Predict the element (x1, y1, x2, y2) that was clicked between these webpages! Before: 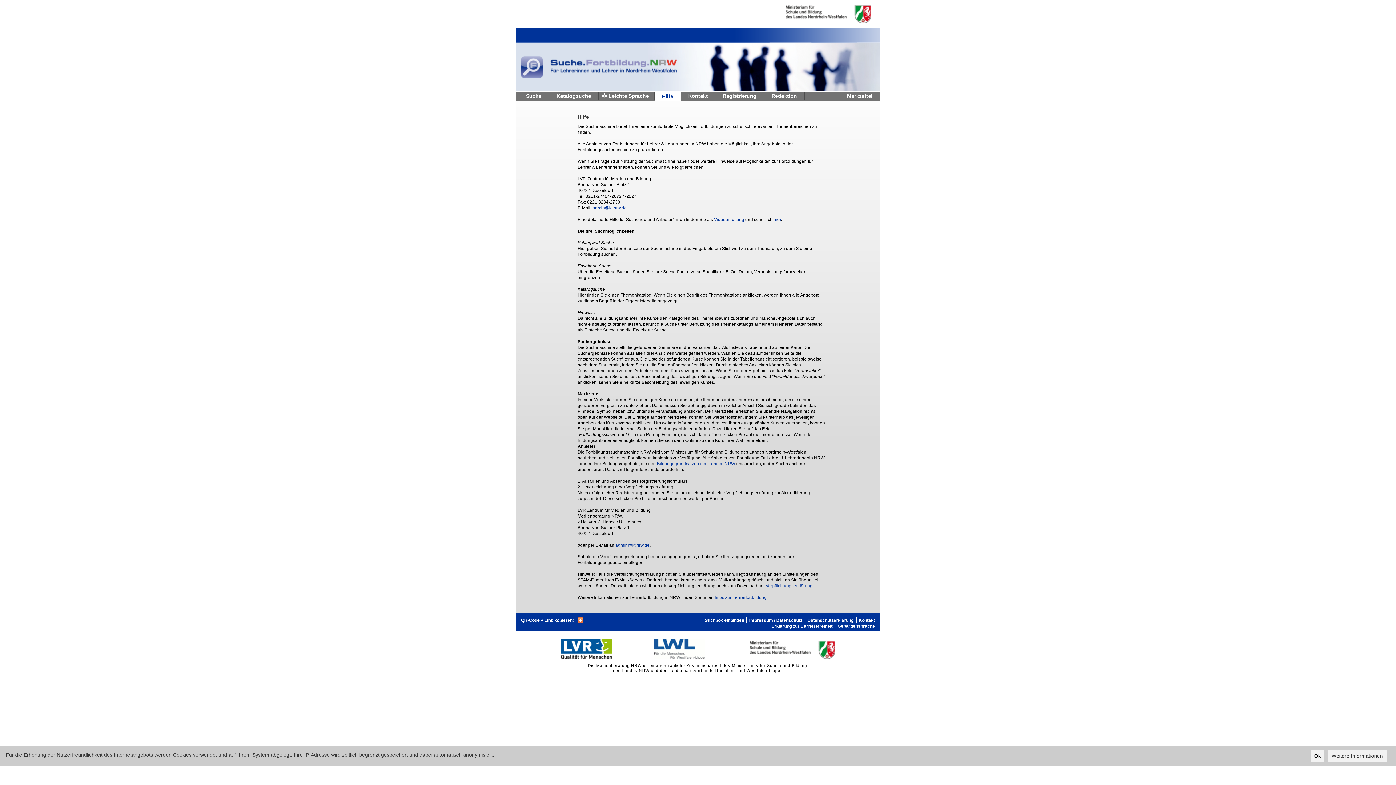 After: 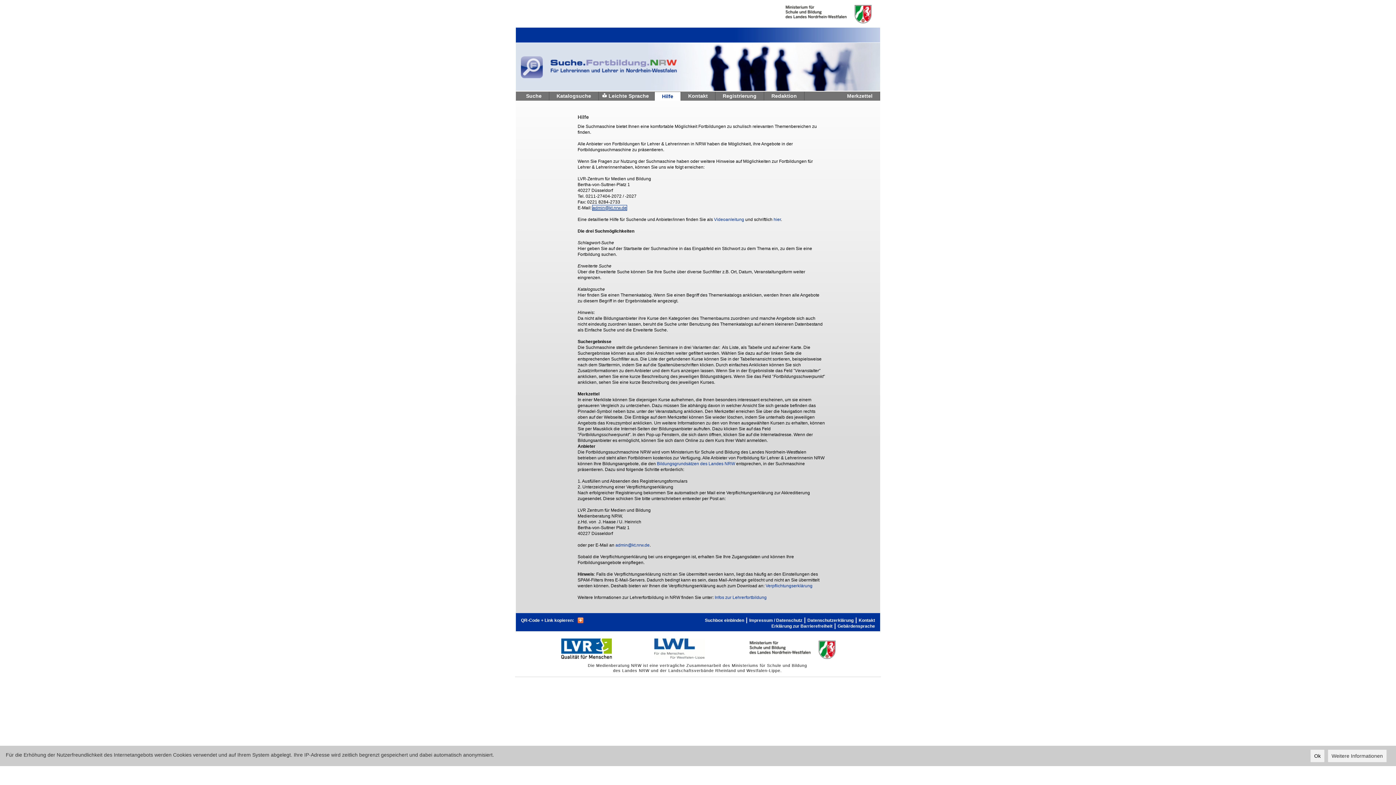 Action: label: admin@kt.nrw.de bbox: (592, 205, 626, 210)